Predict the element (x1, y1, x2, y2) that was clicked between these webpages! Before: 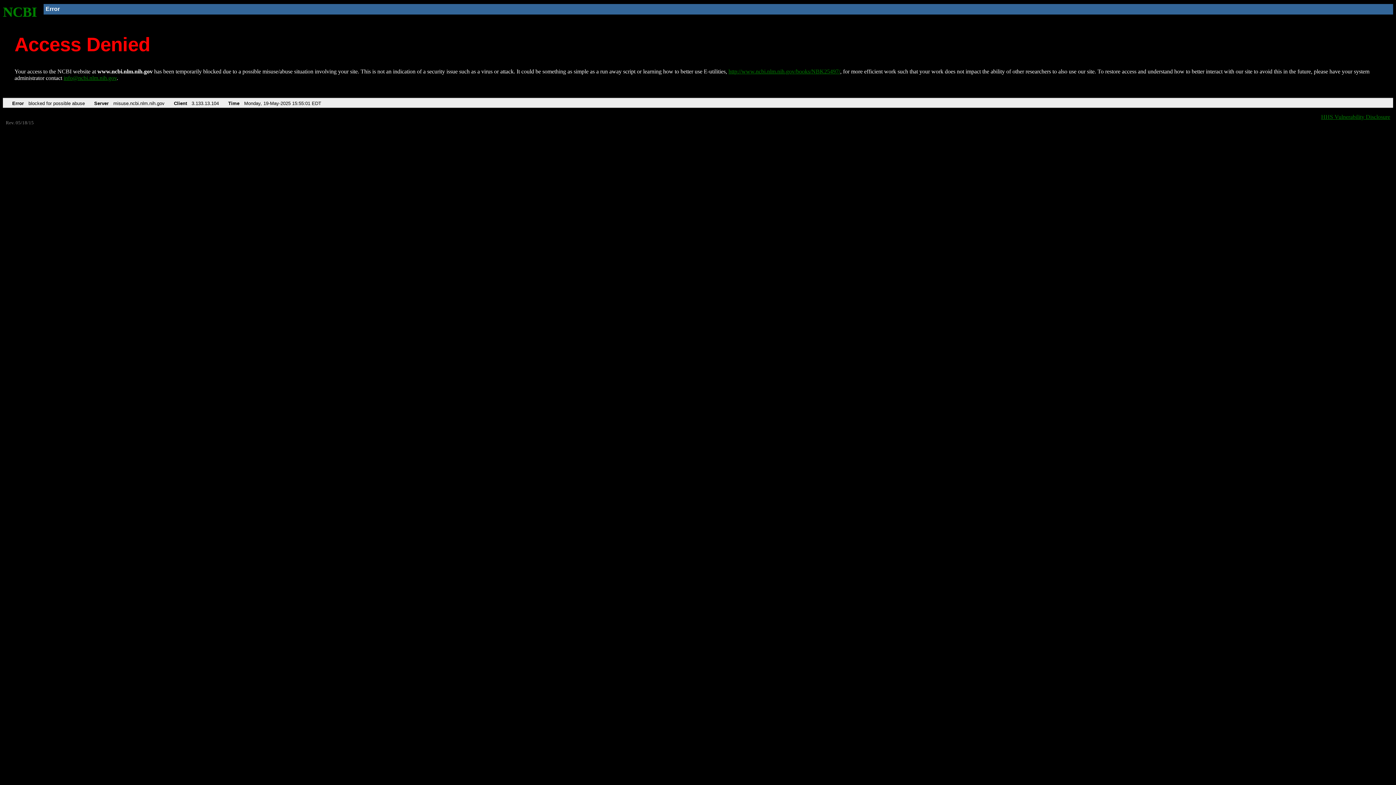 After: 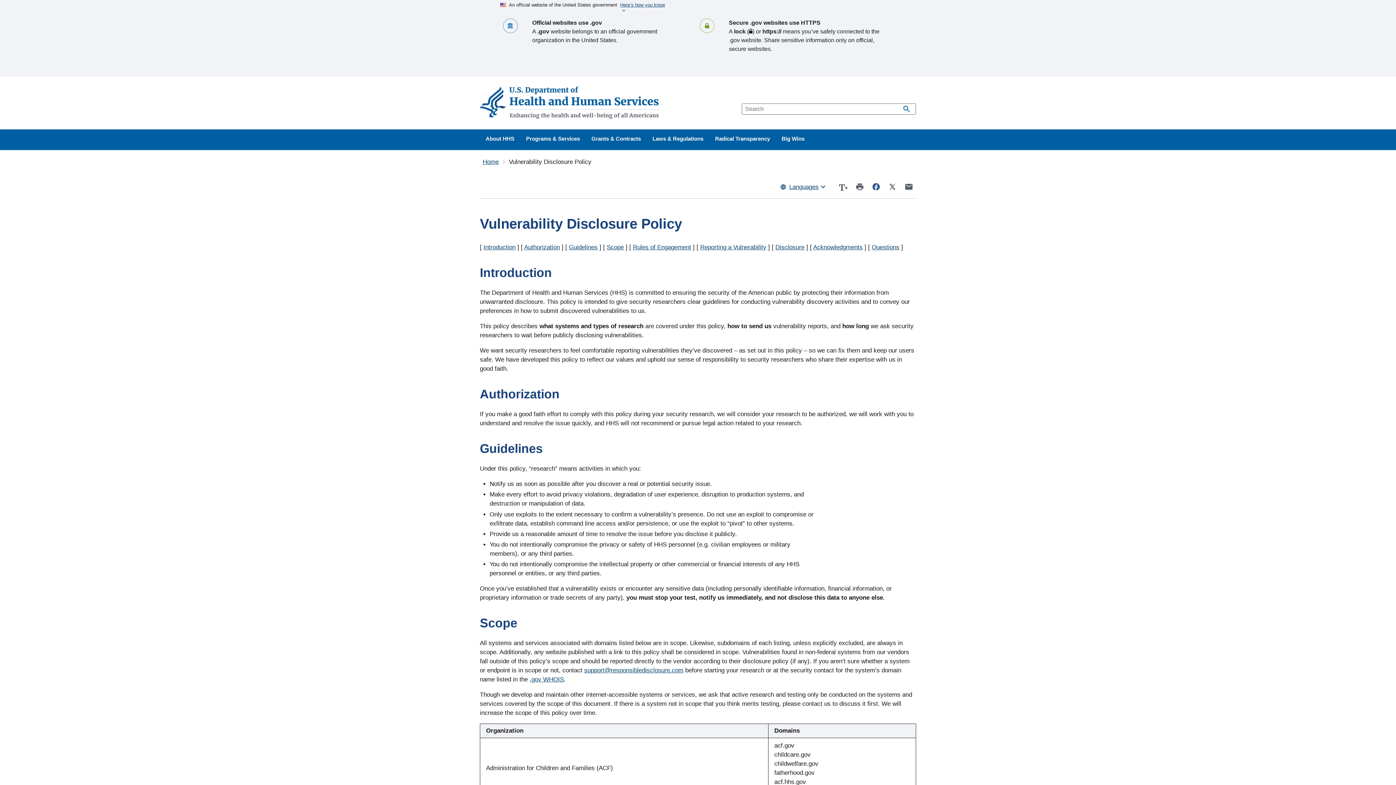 Action: bbox: (1321, 113, 1390, 119) label: HHS Vulnerability Disclosure